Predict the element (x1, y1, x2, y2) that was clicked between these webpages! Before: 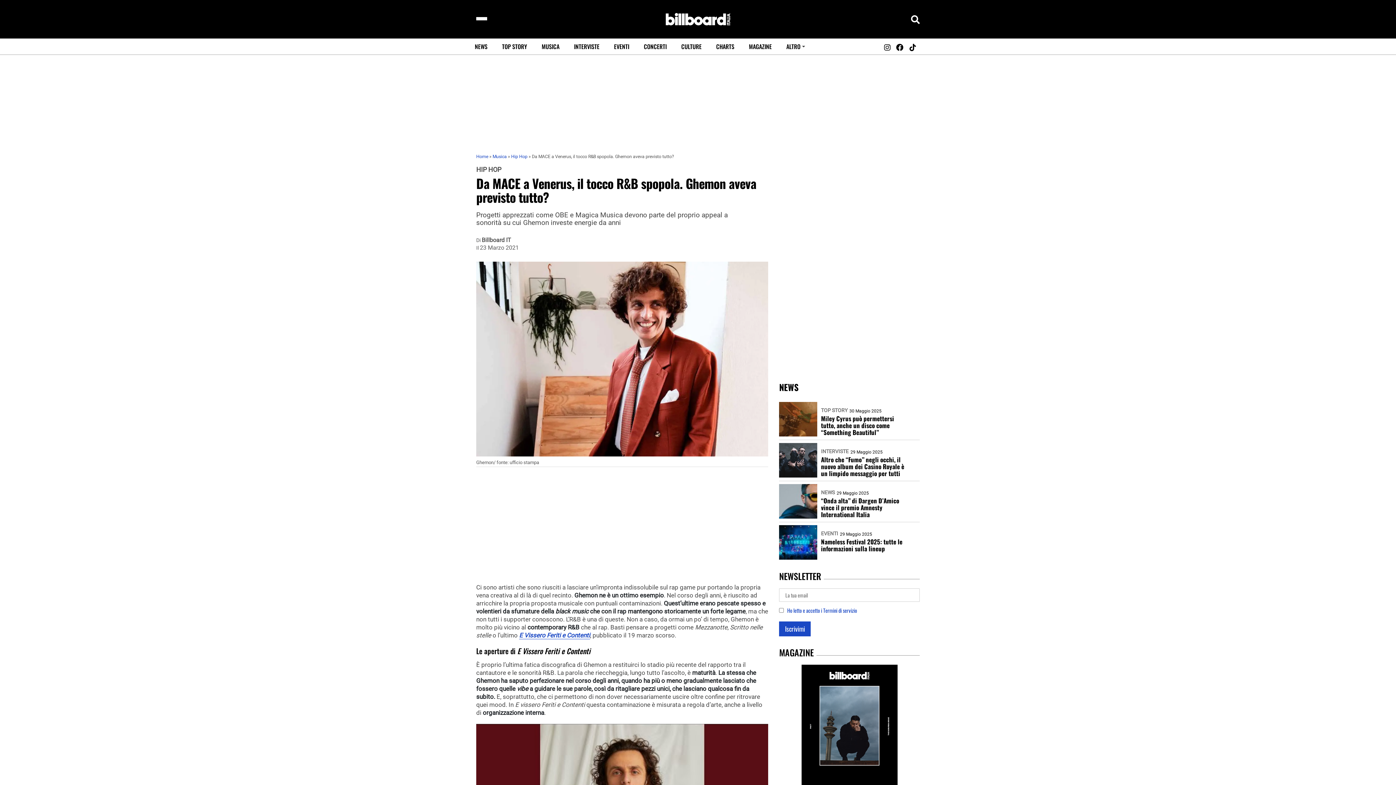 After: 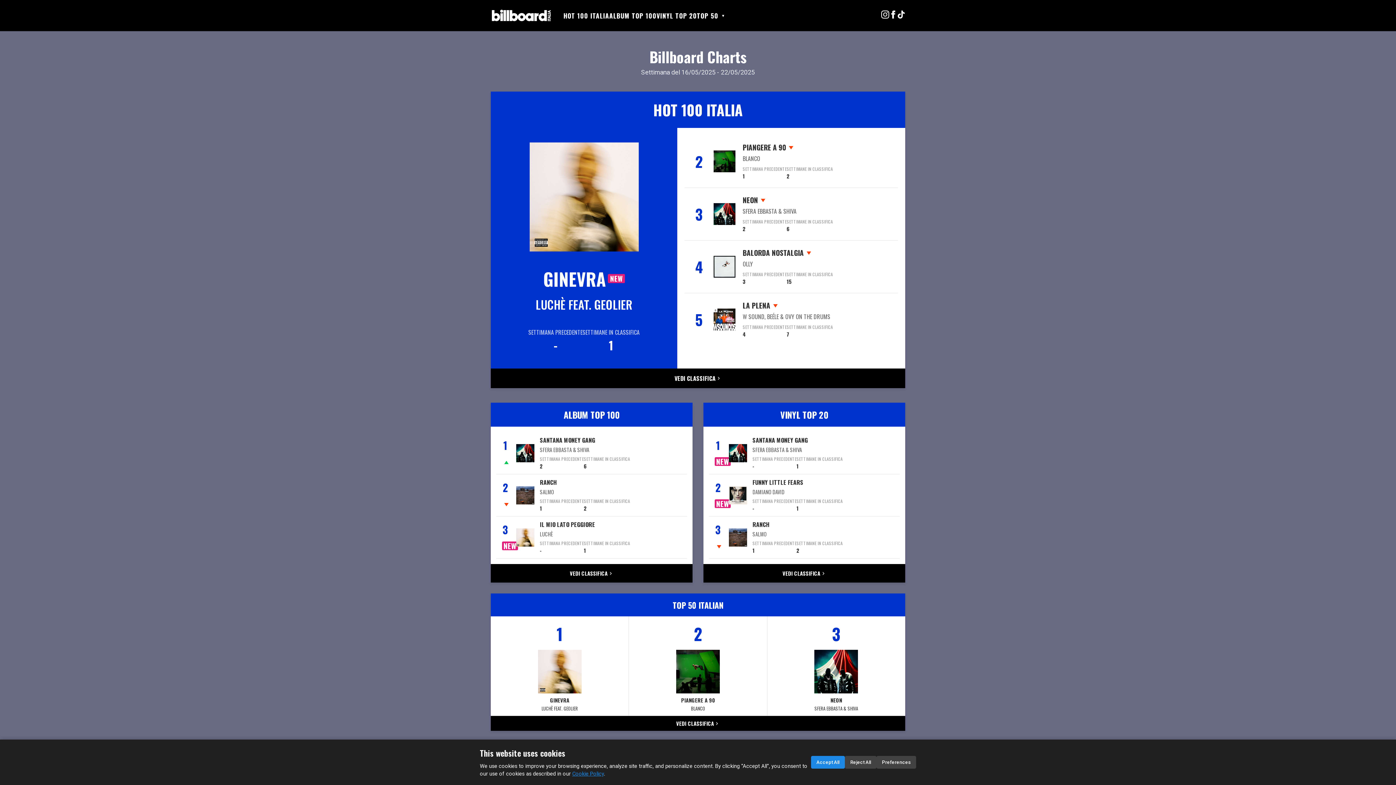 Action: bbox: (709, 38, 741, 54) label: CHARTS